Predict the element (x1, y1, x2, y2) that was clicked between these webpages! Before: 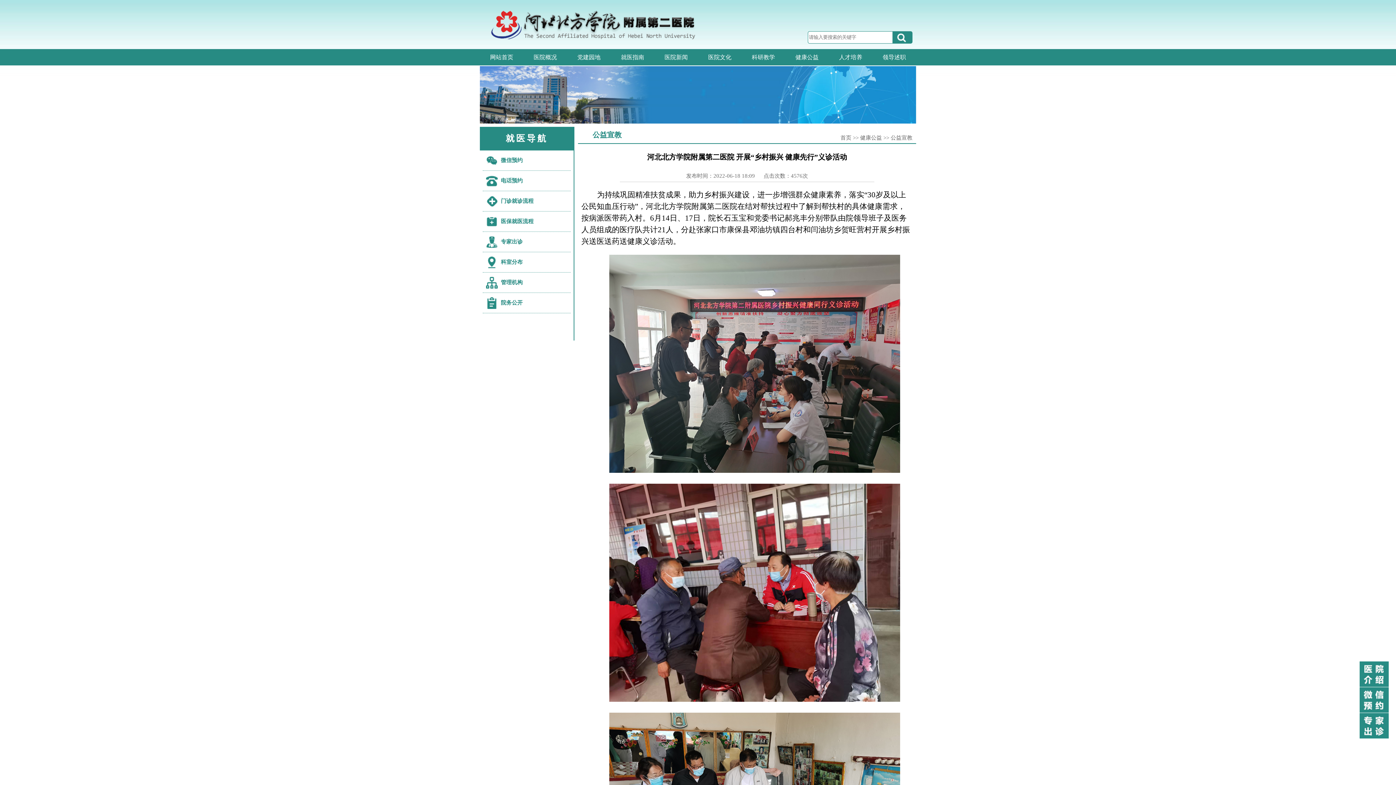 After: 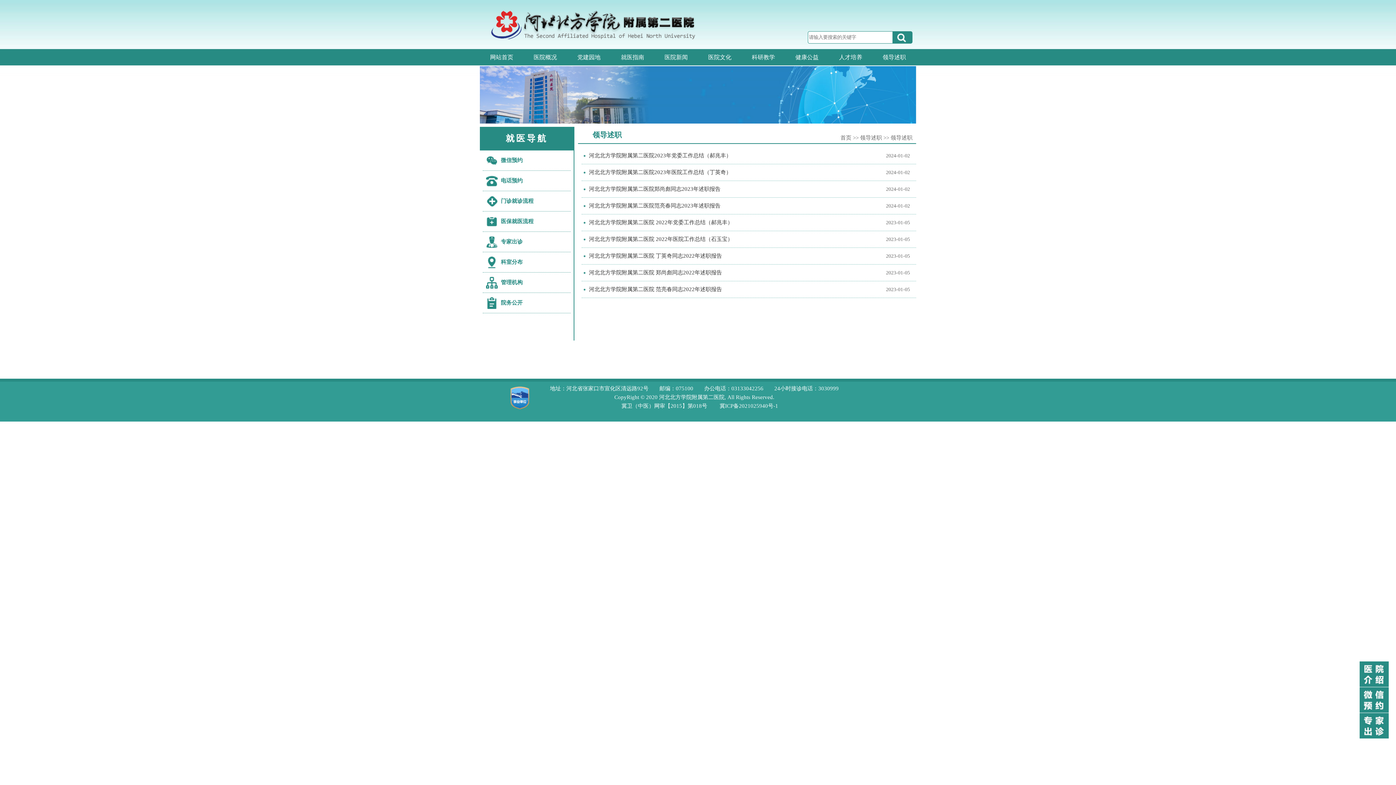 Action: label: 领导述职 bbox: (882, 54, 906, 60)